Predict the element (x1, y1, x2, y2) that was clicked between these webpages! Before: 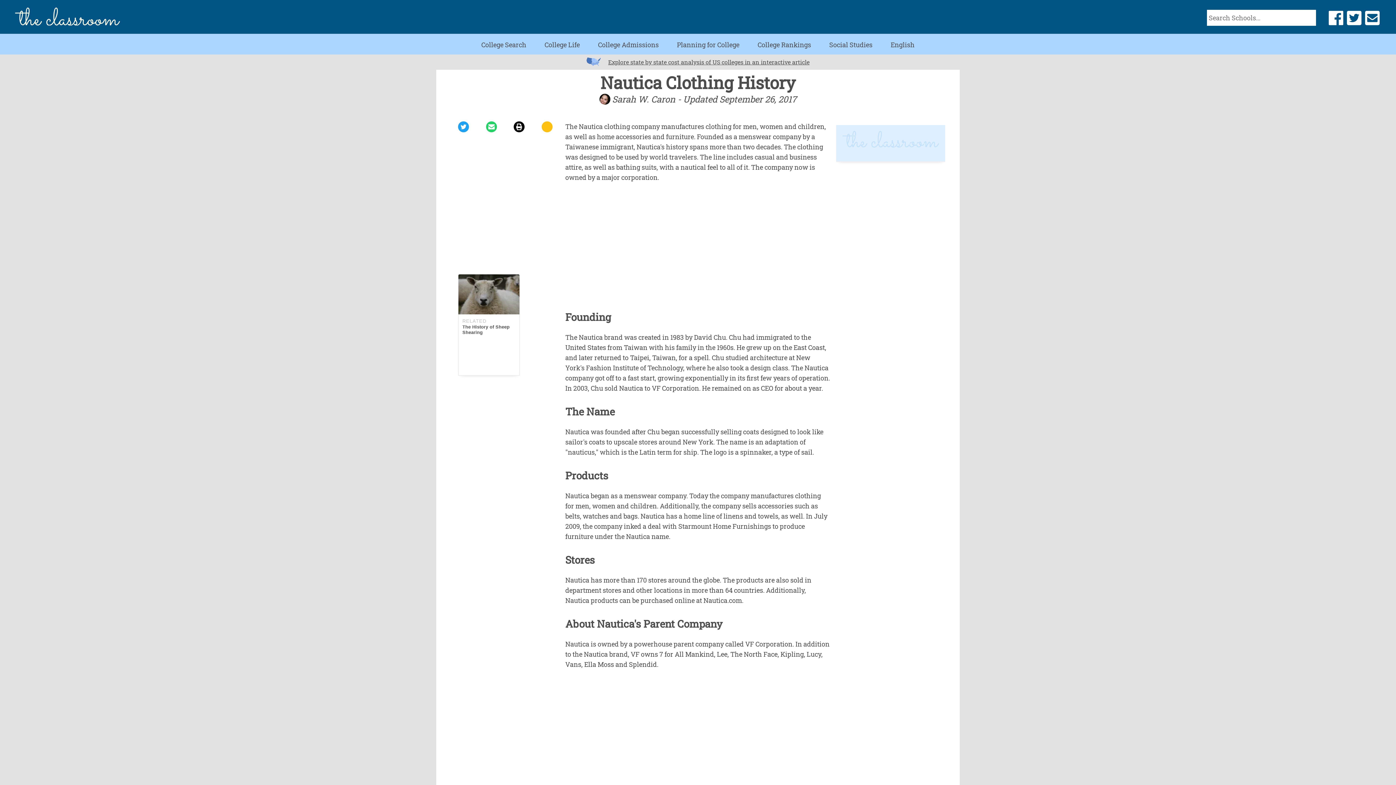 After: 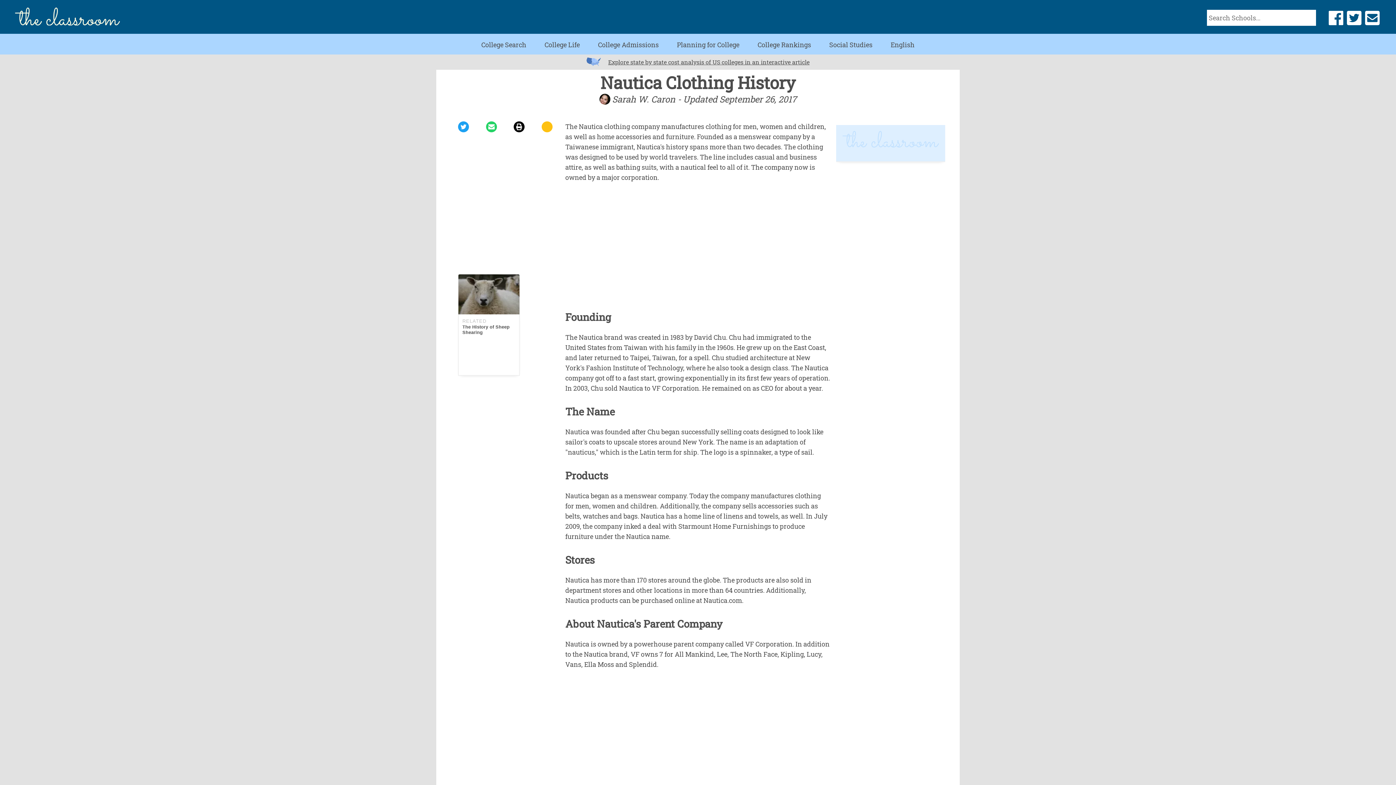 Action: label: Share via Email bbox: (486, 121, 496, 133)